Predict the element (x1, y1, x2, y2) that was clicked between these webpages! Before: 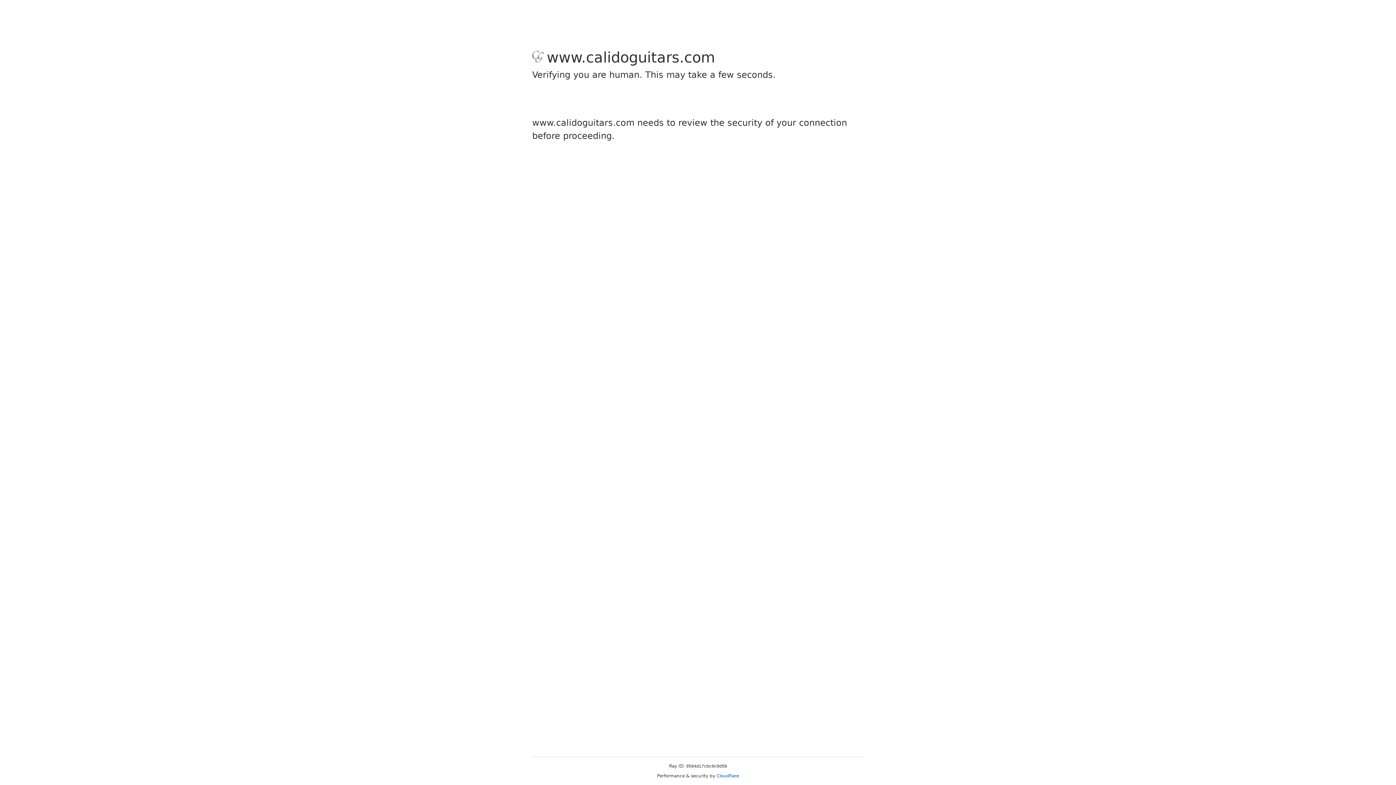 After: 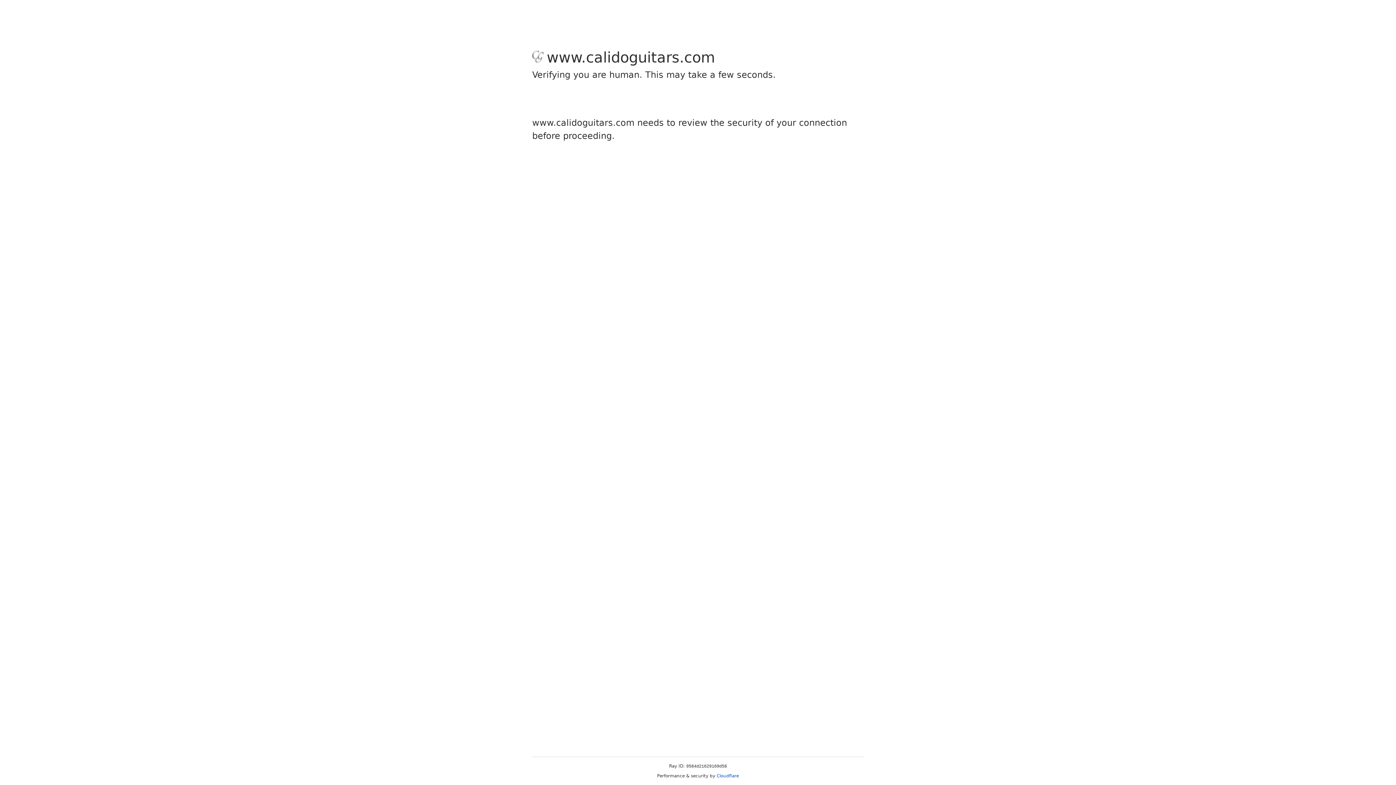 Action: label: Cloudflare bbox: (716, 773, 739, 778)